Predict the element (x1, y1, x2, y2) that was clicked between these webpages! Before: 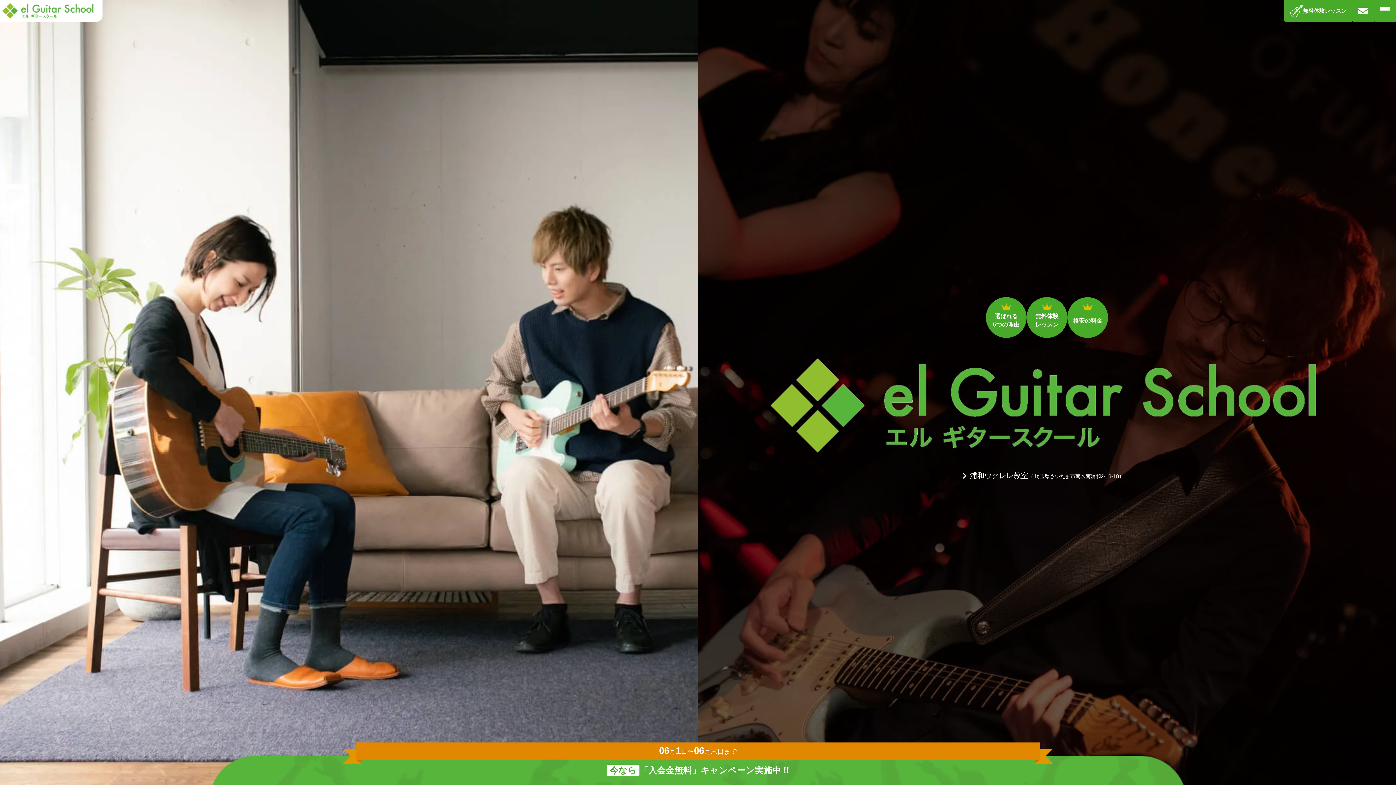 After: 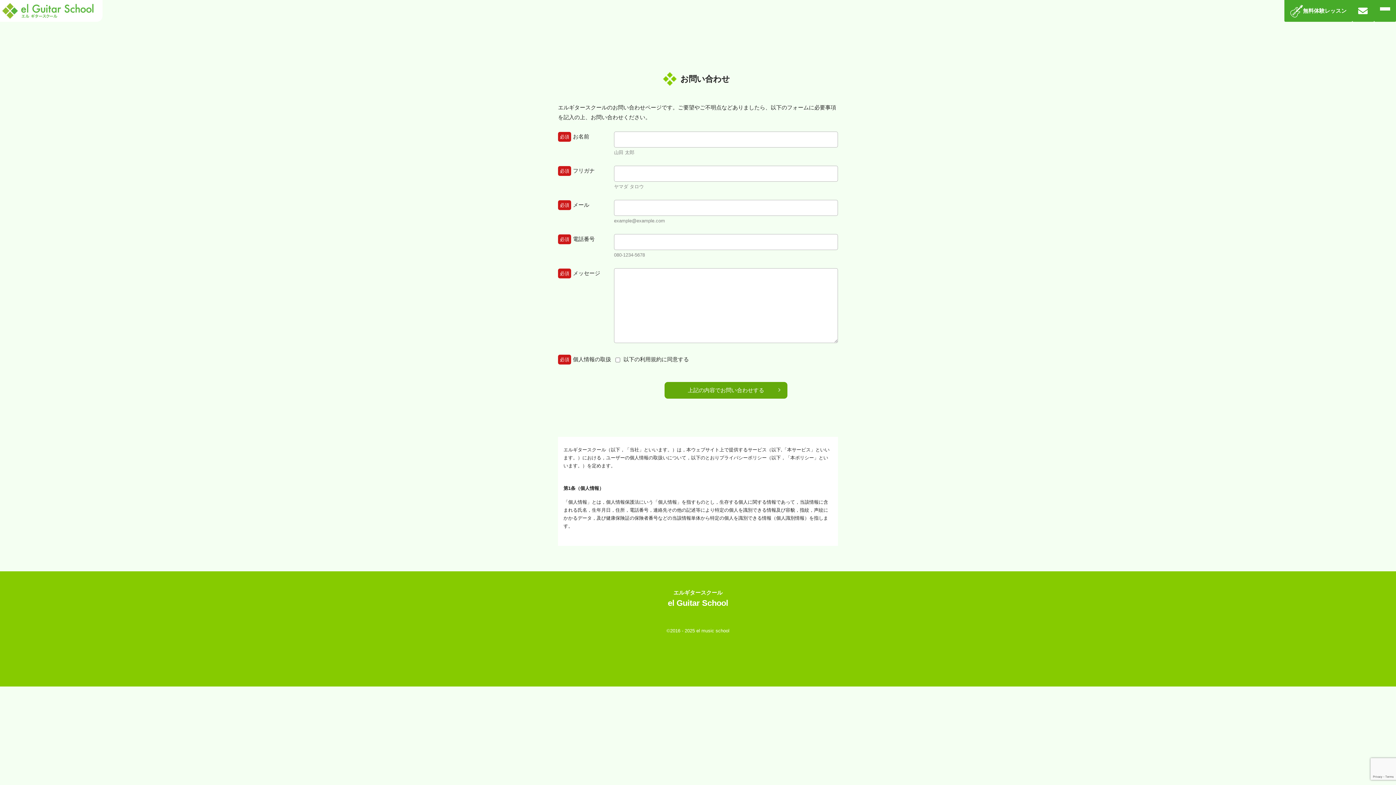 Action: bbox: (1358, 7, 1368, 14)